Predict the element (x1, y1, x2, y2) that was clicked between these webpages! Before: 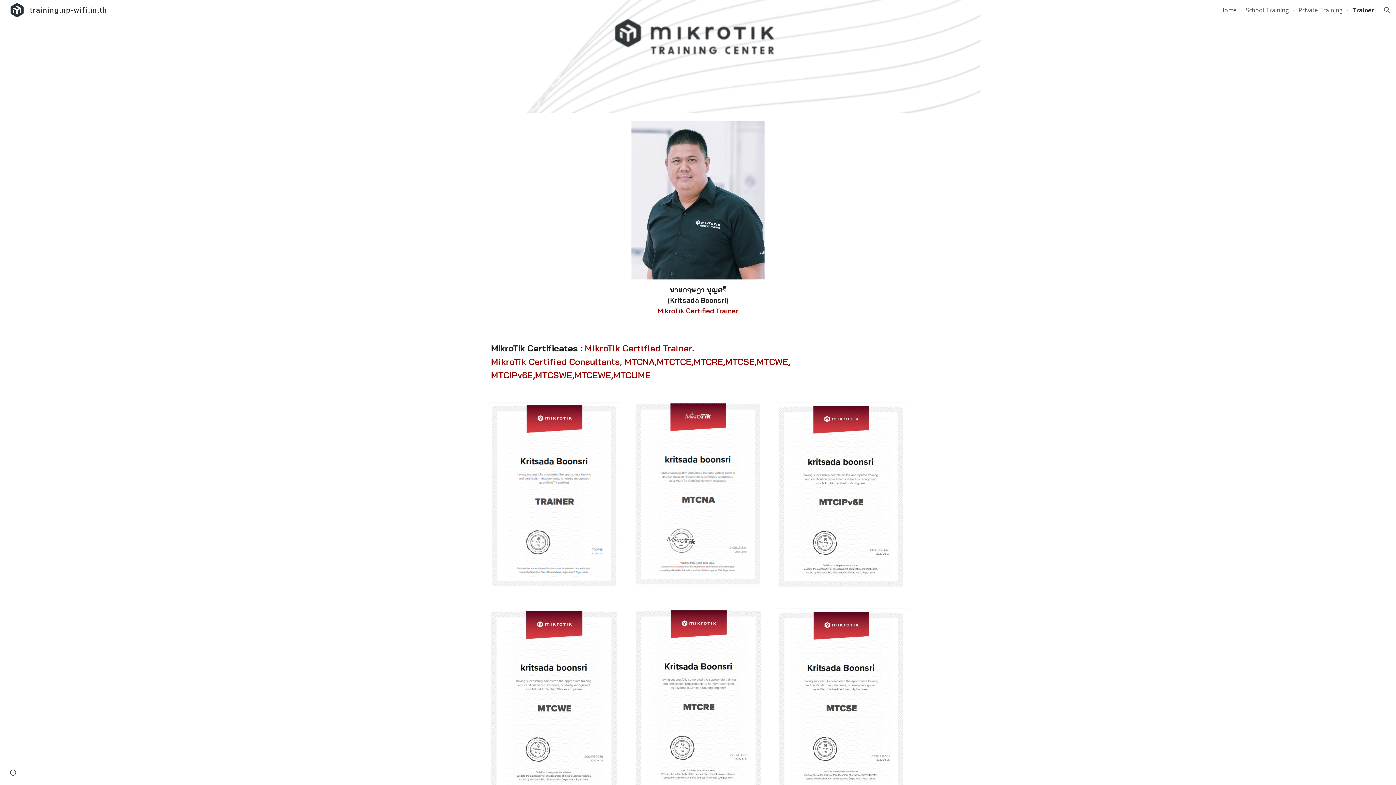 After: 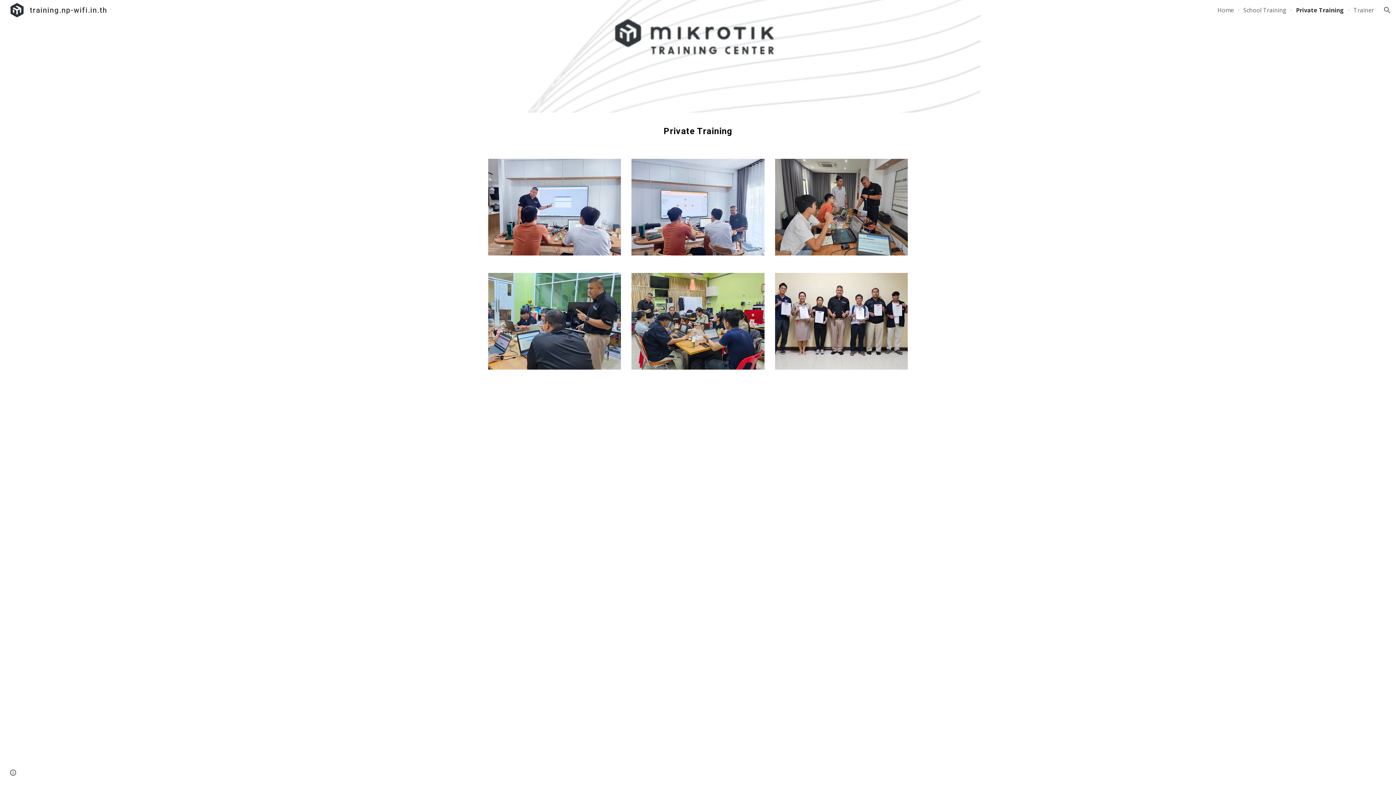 Action: bbox: (1298, 6, 1343, 14) label: Private Training